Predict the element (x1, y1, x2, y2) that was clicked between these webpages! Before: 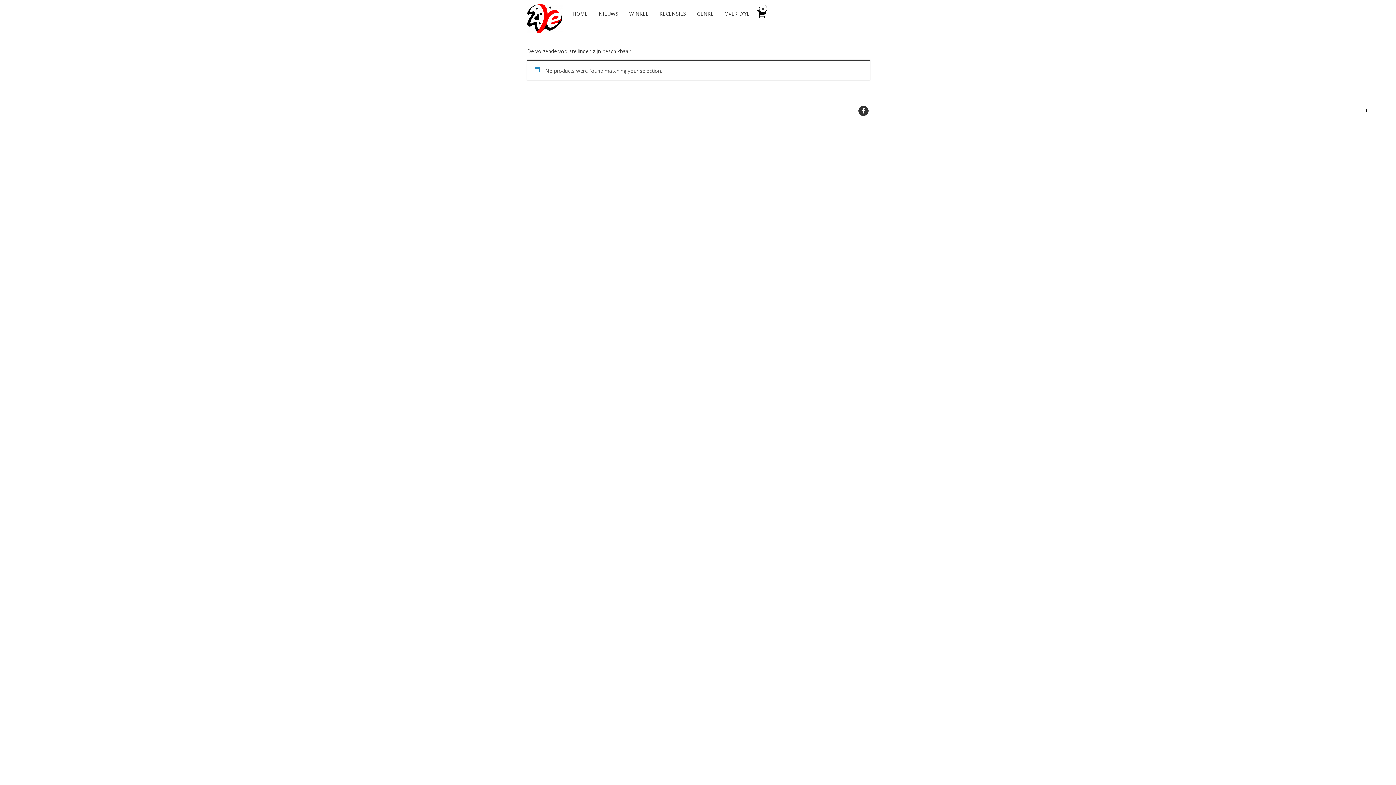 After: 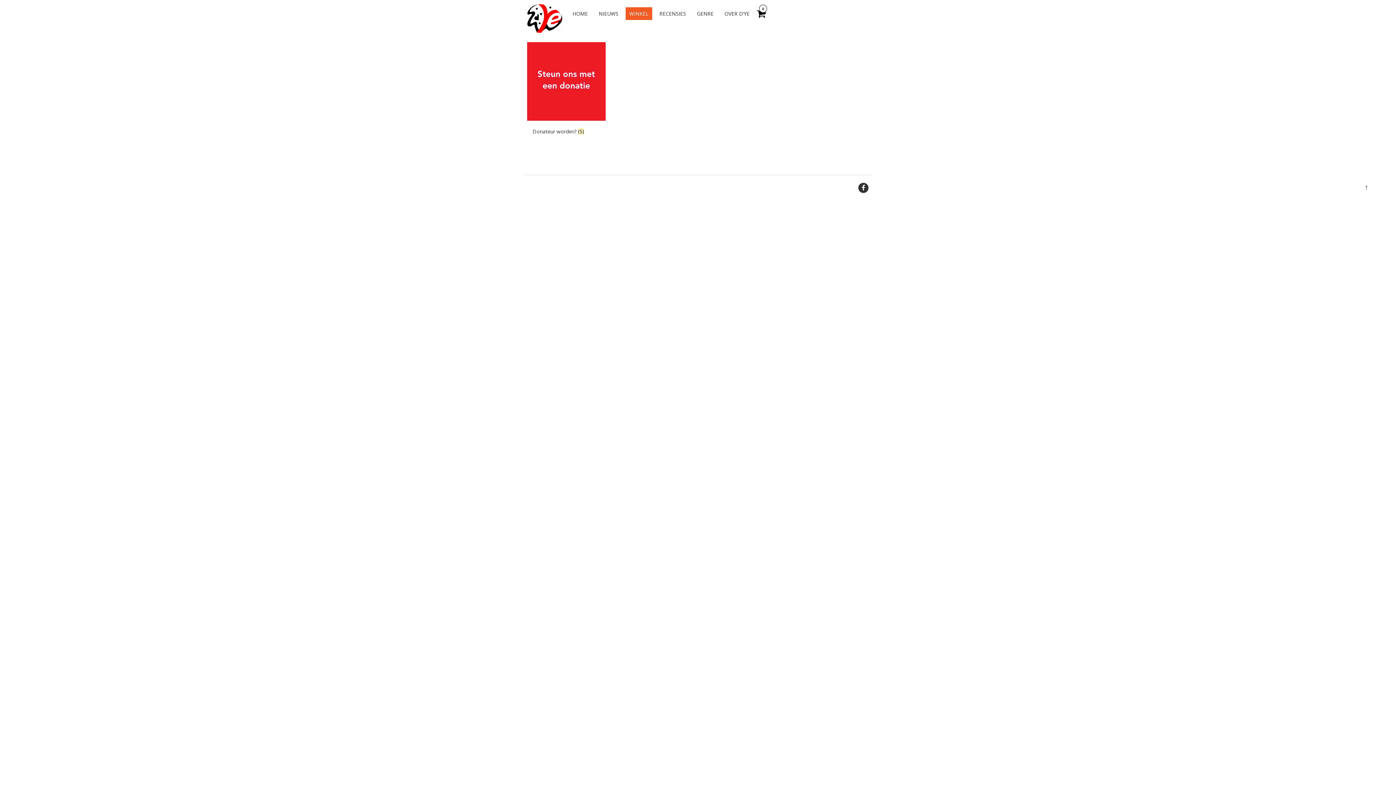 Action: bbox: (625, 7, 652, 20) label: WINKEL